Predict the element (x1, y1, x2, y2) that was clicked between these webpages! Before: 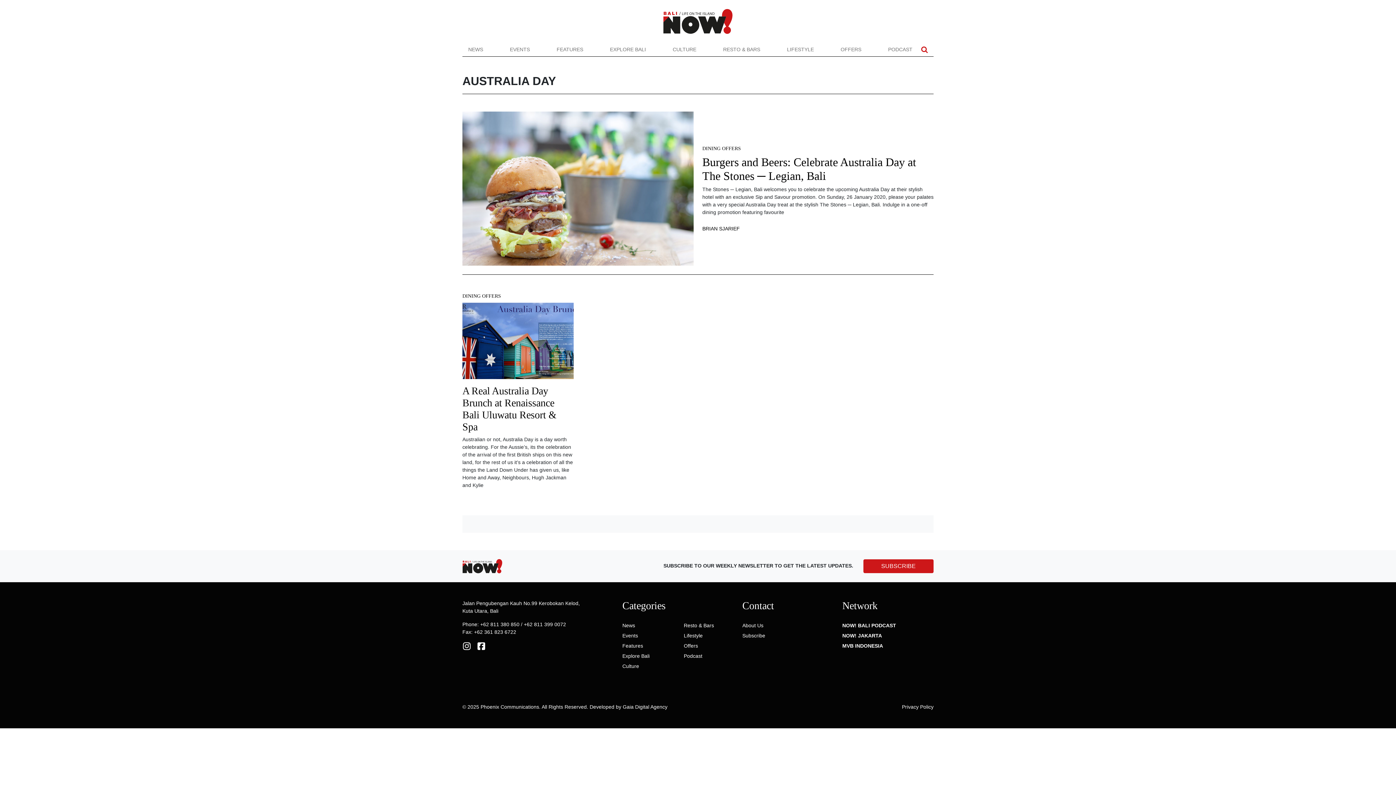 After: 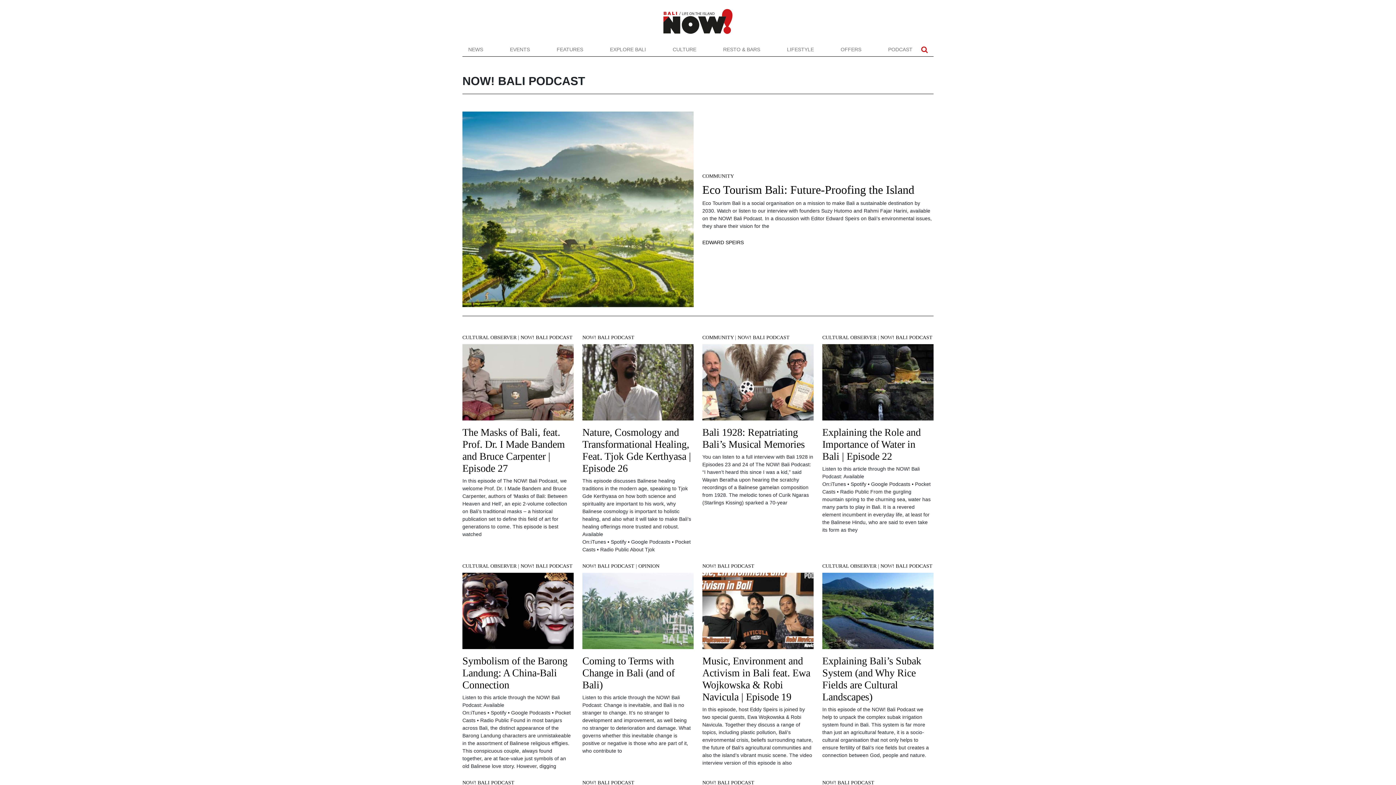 Action: label: Podcast bbox: (683, 653, 702, 659)